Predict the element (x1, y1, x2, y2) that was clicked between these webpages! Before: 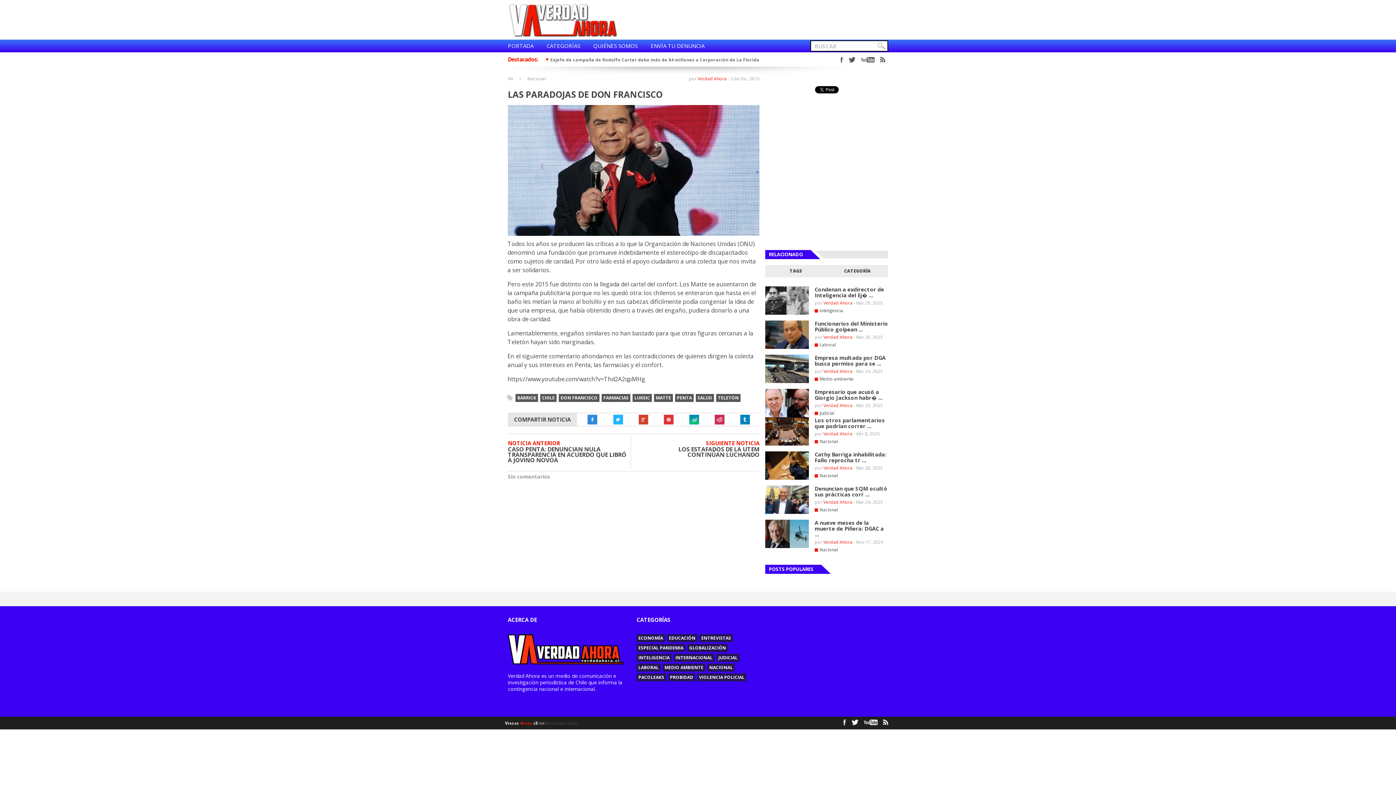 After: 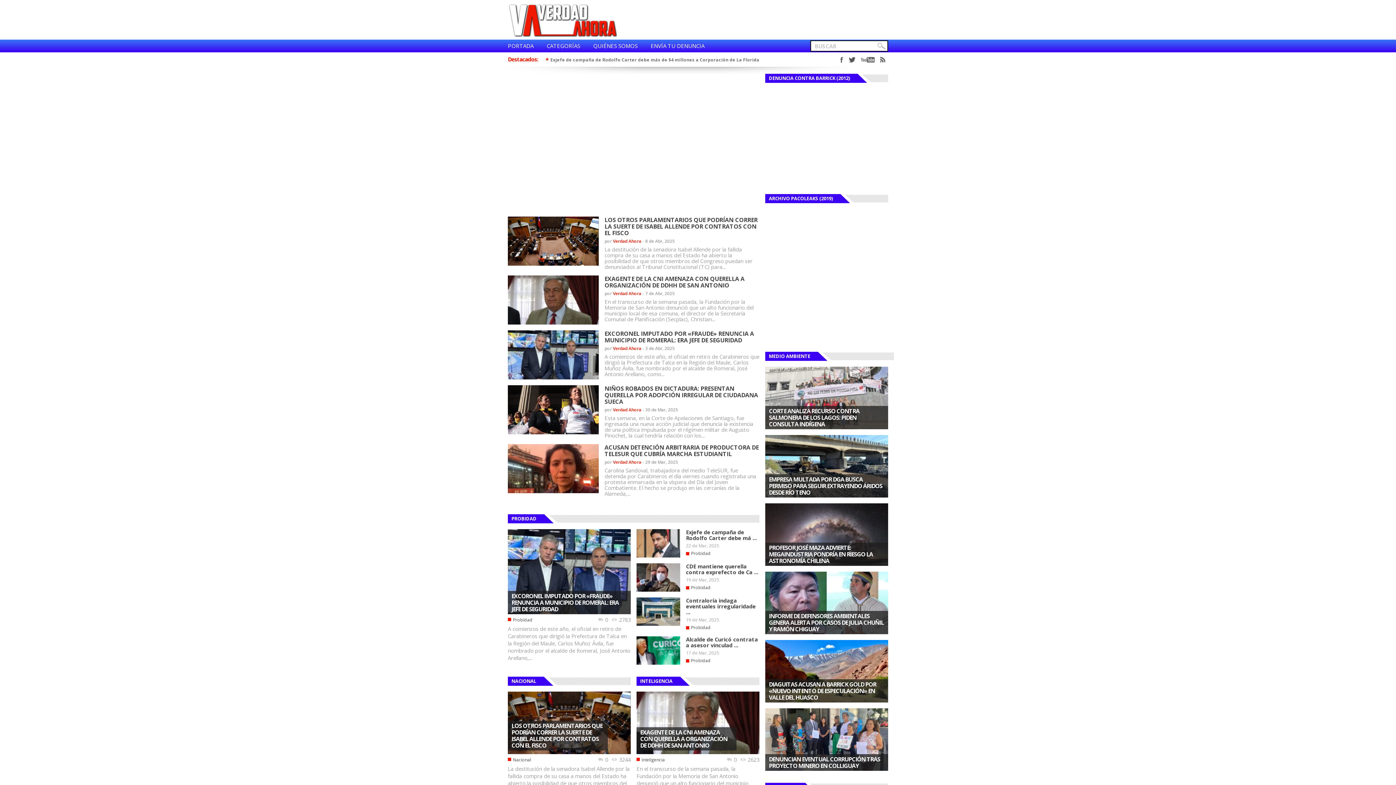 Action: bbox: (508, 39, 540, 52) label: PORTADA